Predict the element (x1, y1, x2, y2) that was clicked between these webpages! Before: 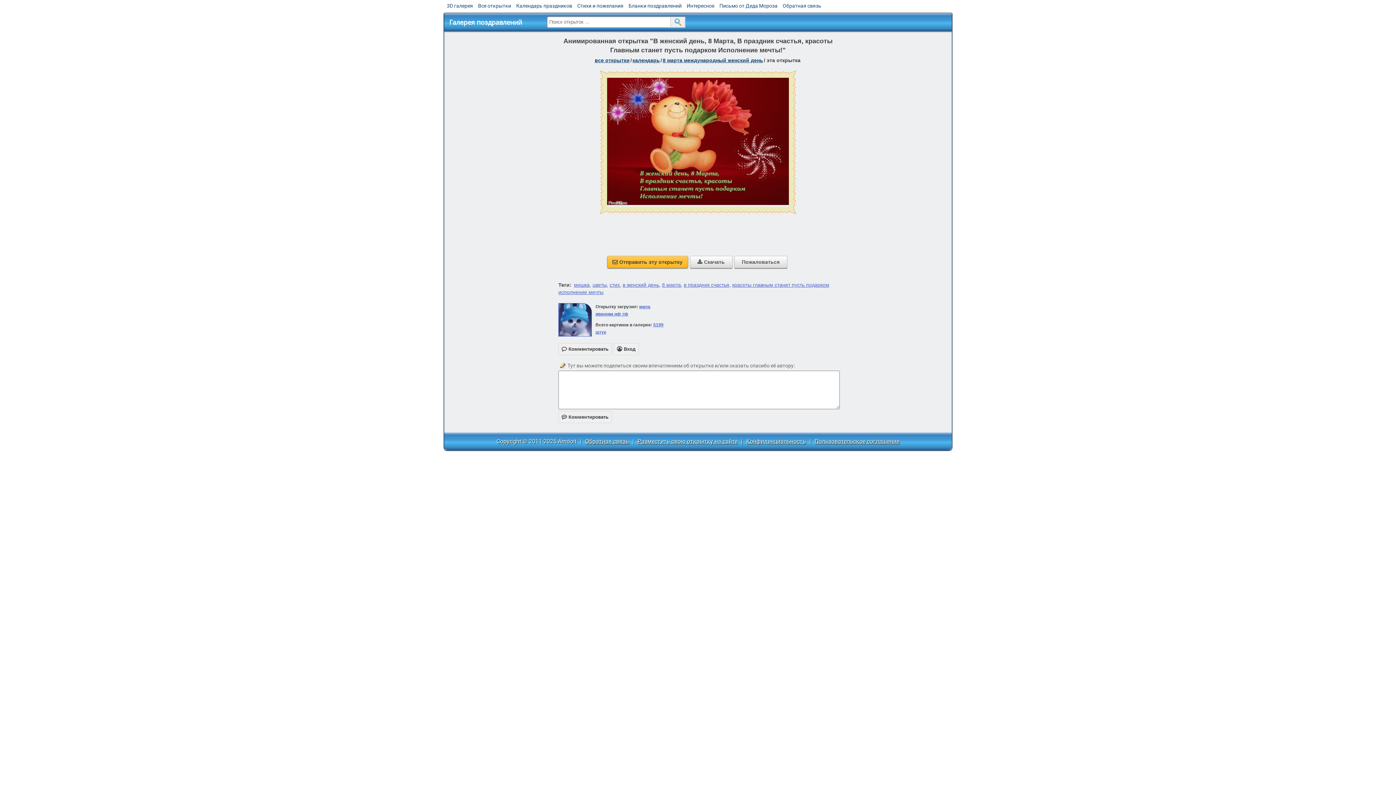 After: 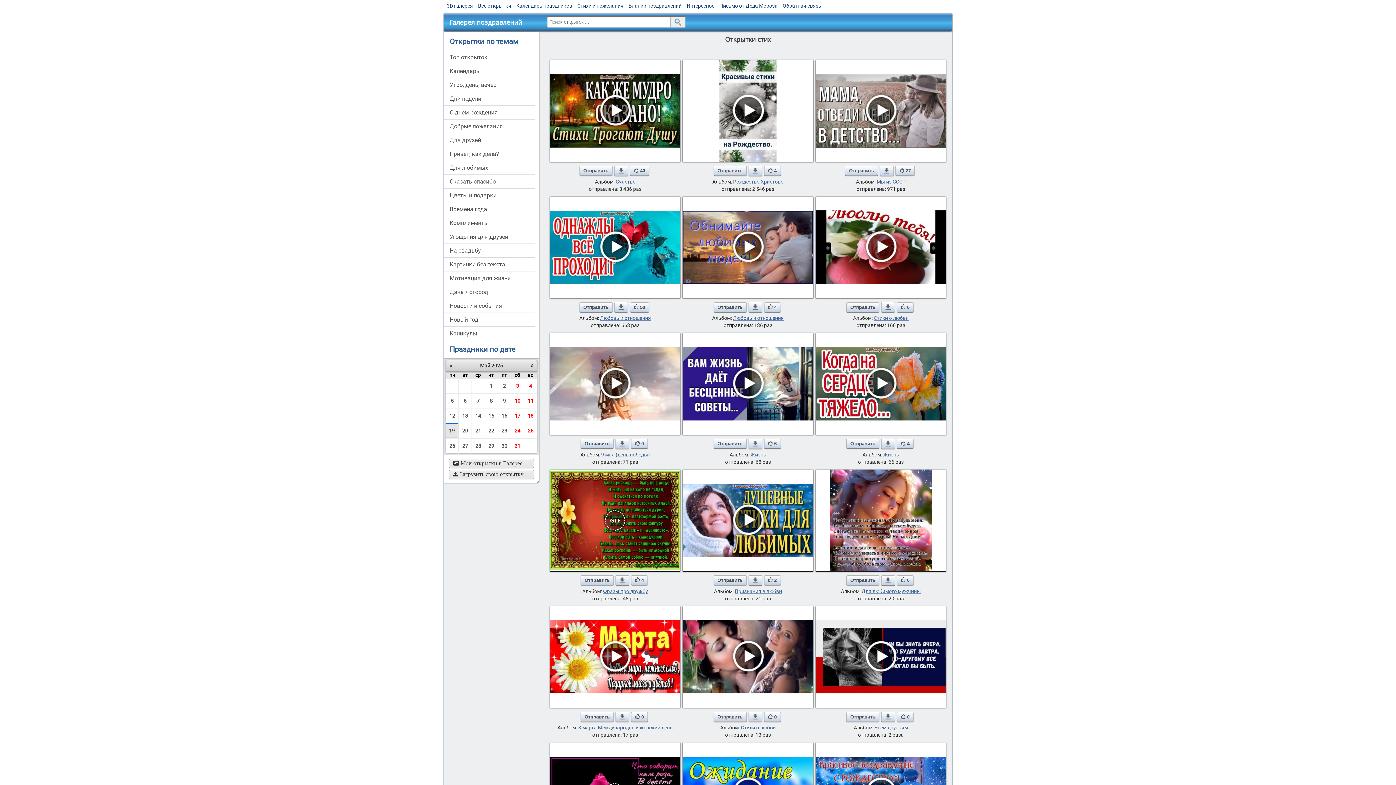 Action: bbox: (609, 282, 620, 288) label: стих